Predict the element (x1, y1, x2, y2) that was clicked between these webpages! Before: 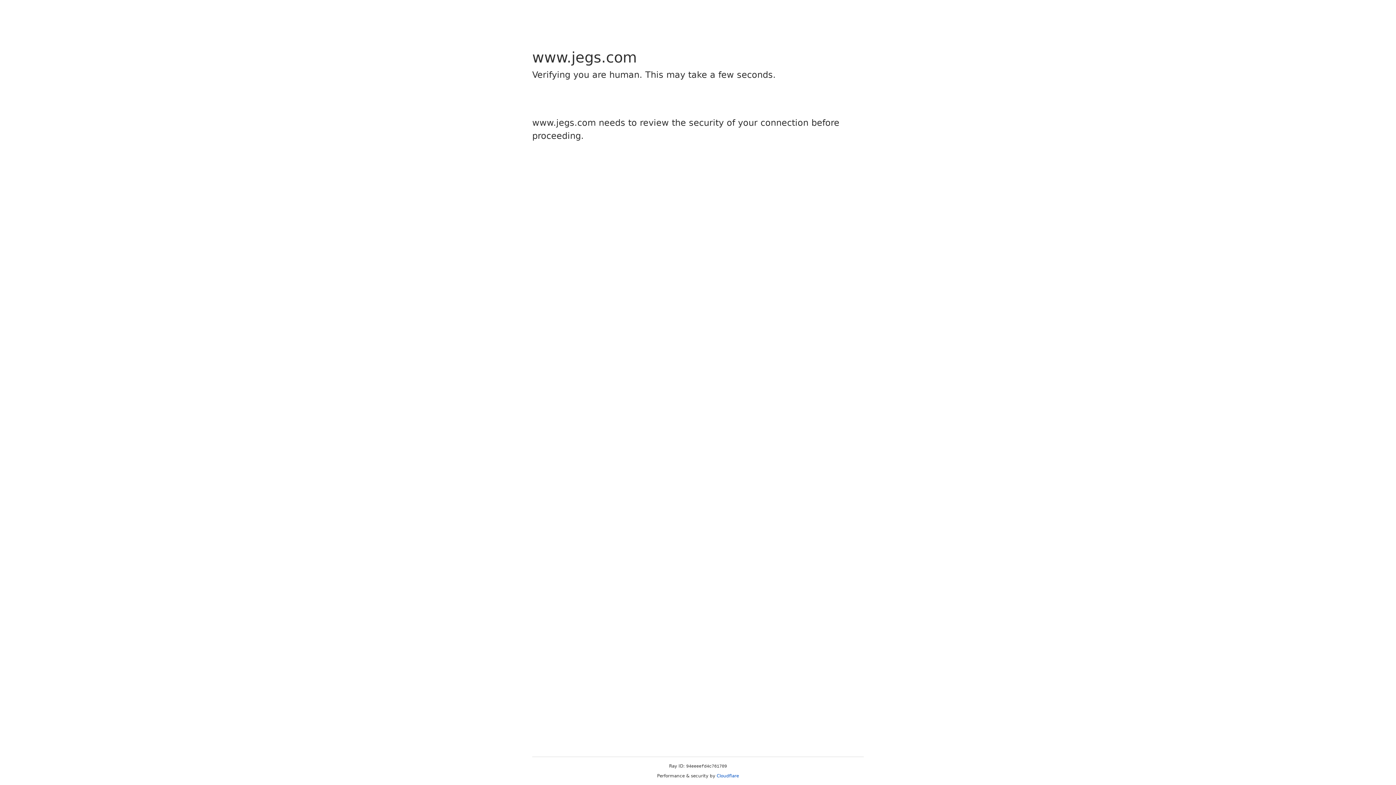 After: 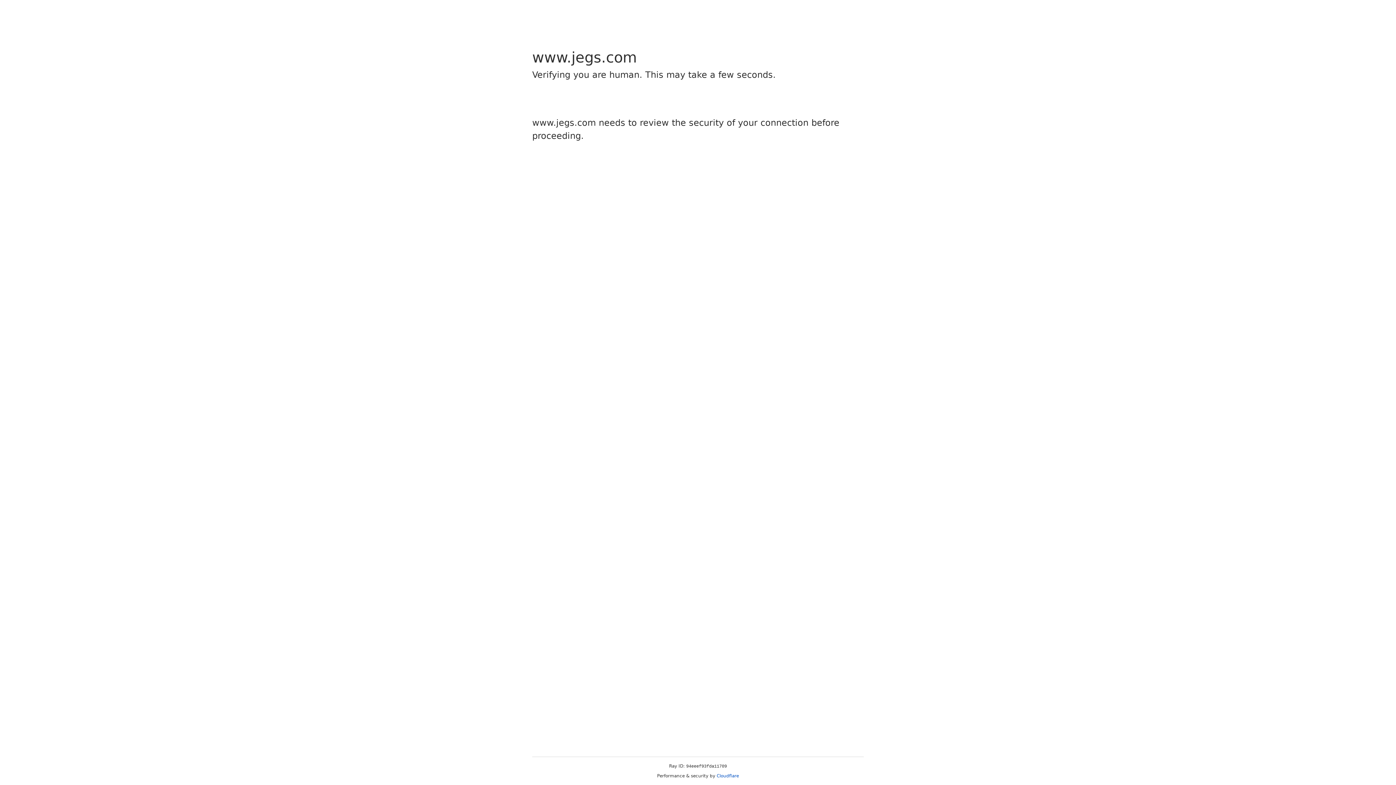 Action: bbox: (716, 773, 739, 778) label: Cloudflare